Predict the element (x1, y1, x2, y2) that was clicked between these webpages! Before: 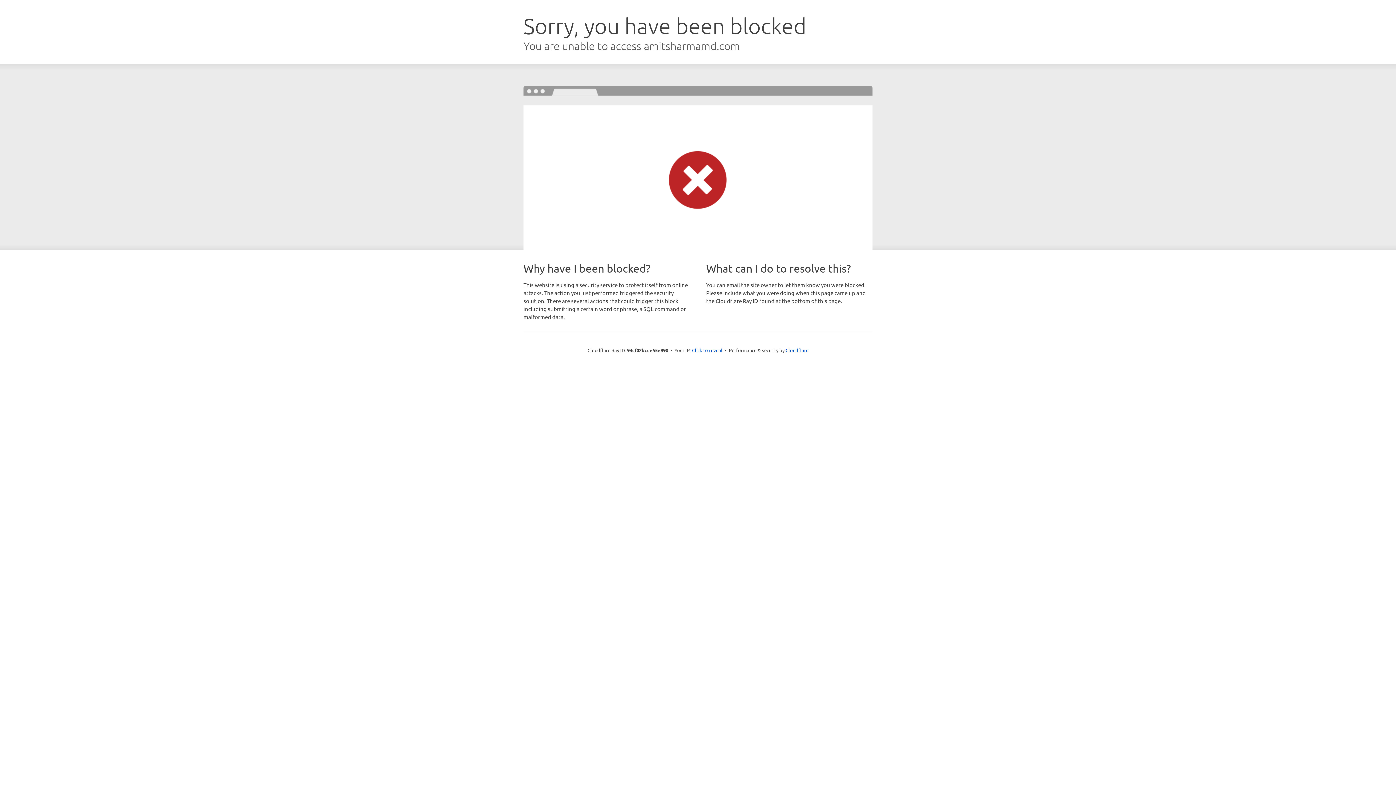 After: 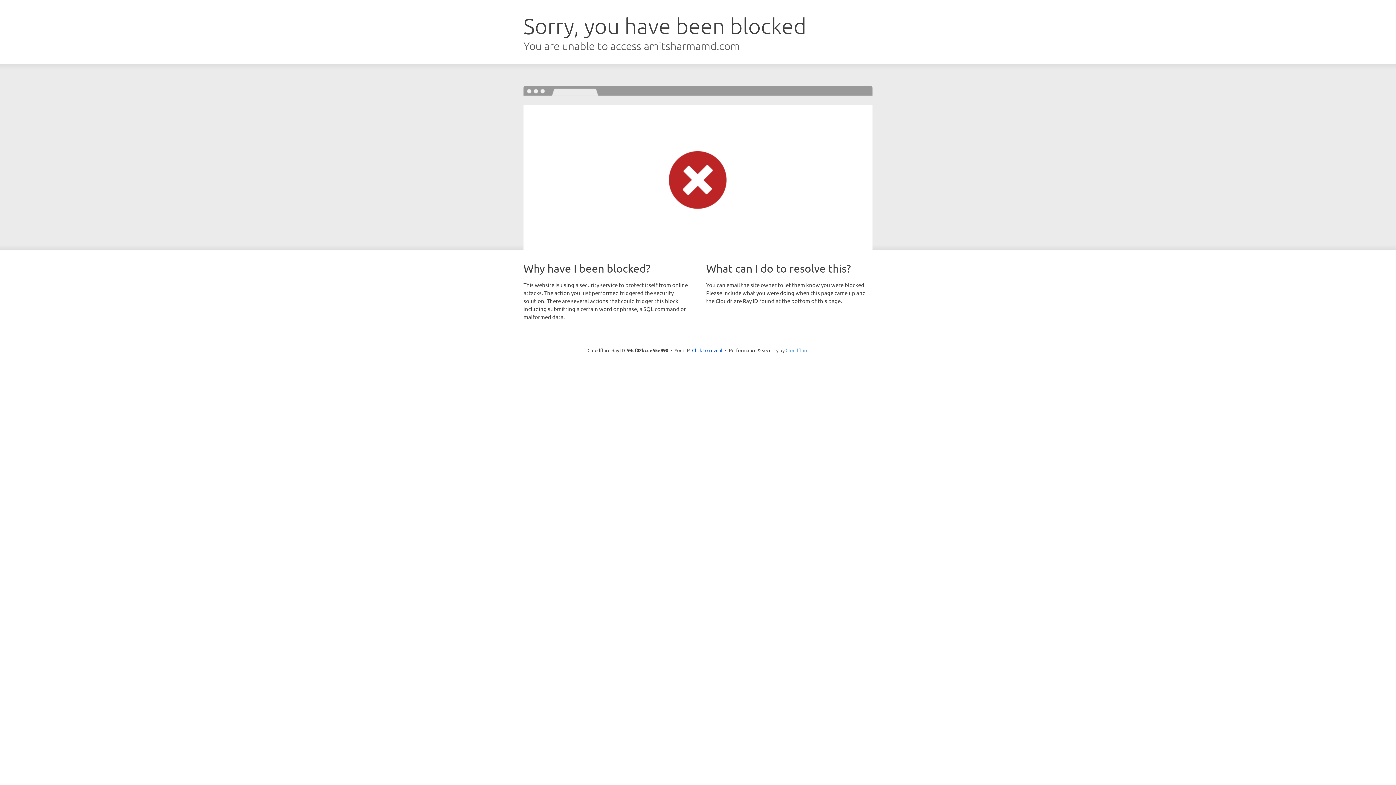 Action: bbox: (785, 347, 808, 353) label: Cloudflare